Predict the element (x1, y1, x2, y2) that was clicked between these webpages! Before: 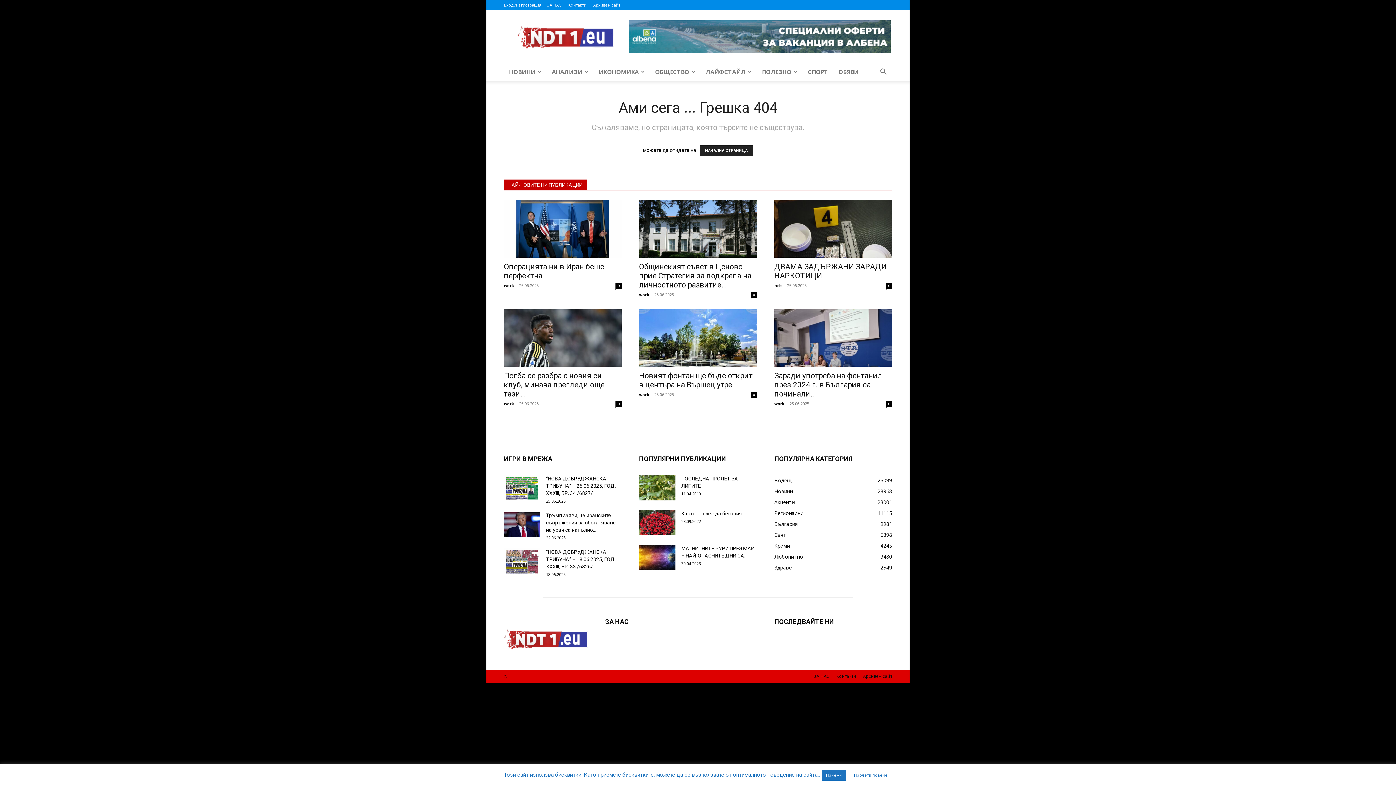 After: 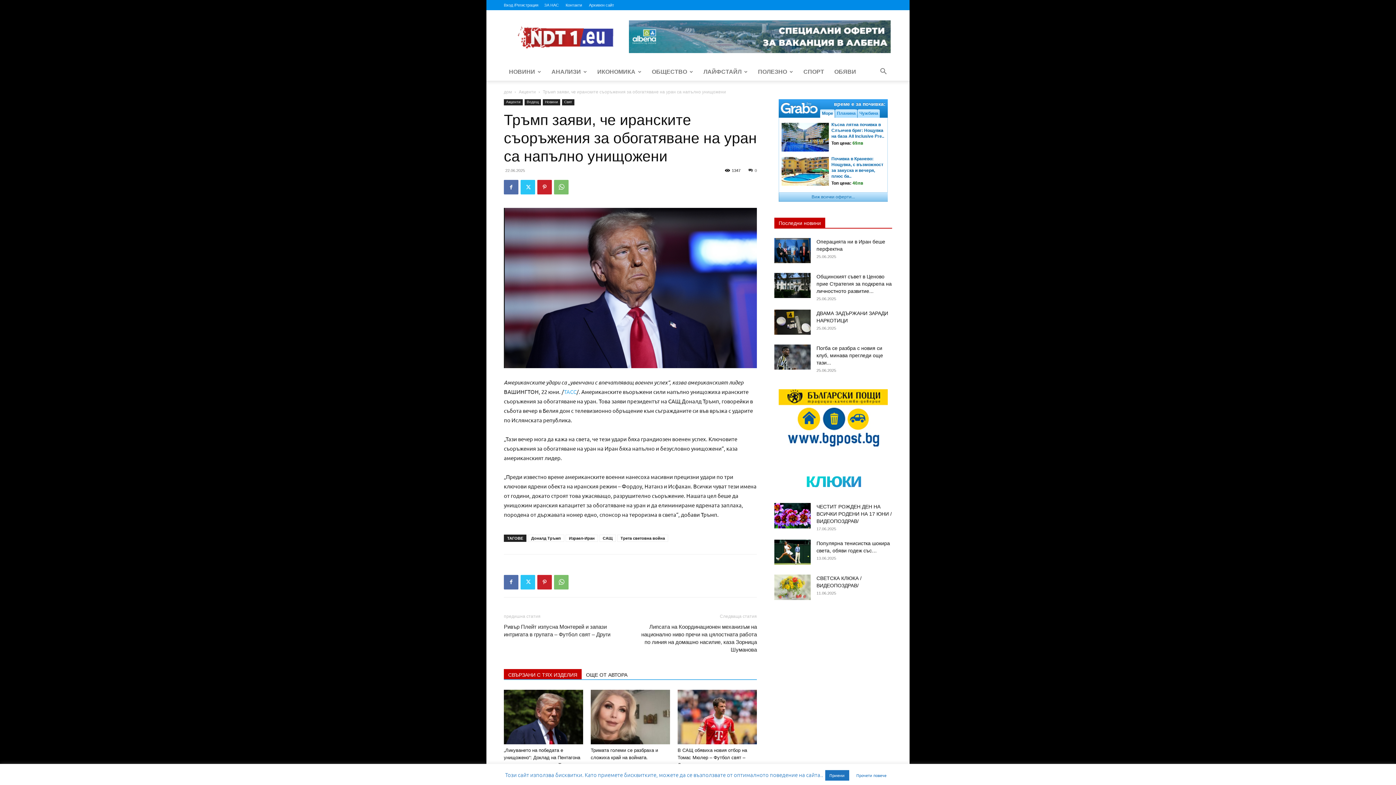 Action: bbox: (546, 512, 616, 533) label: Тръмп заяви, че иранските съоръжения за обогатяване на уран са напълно...